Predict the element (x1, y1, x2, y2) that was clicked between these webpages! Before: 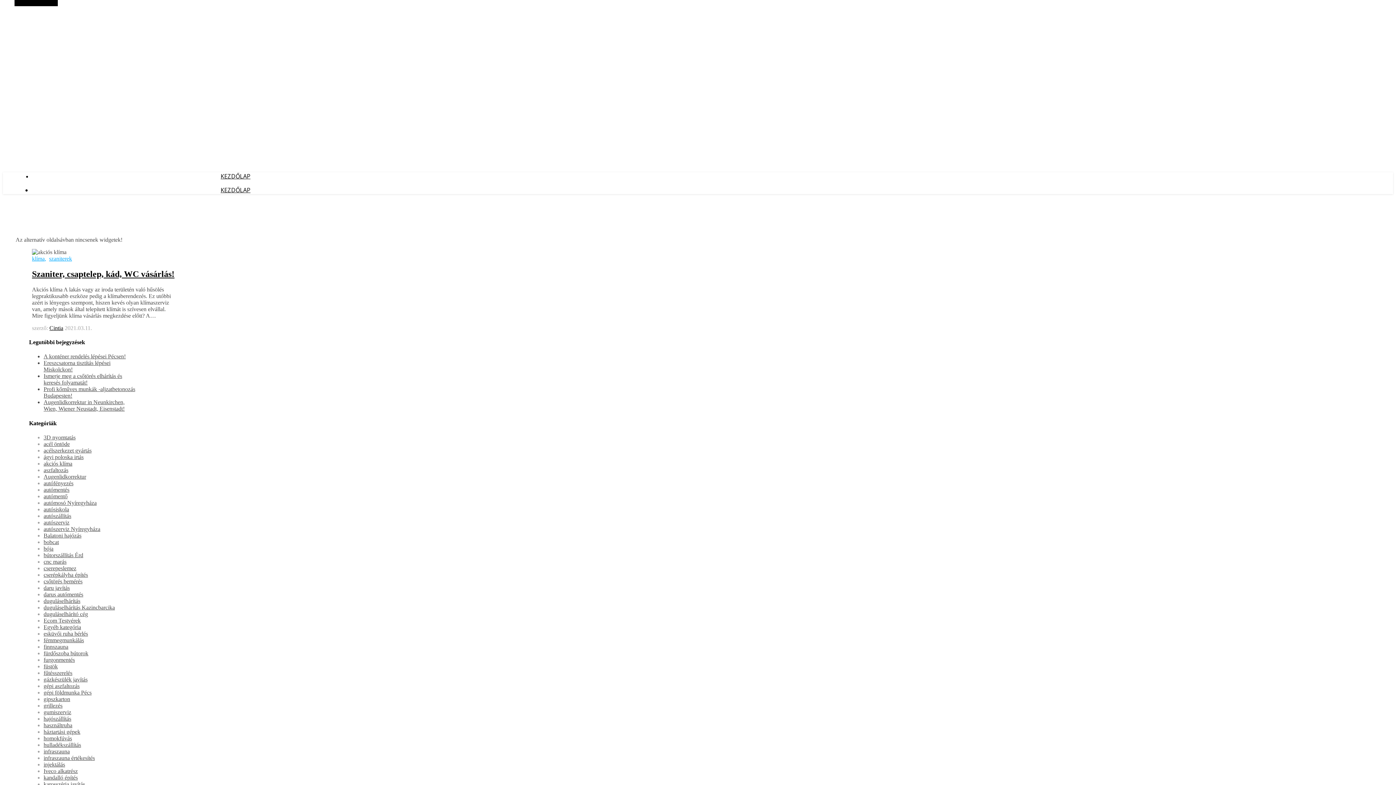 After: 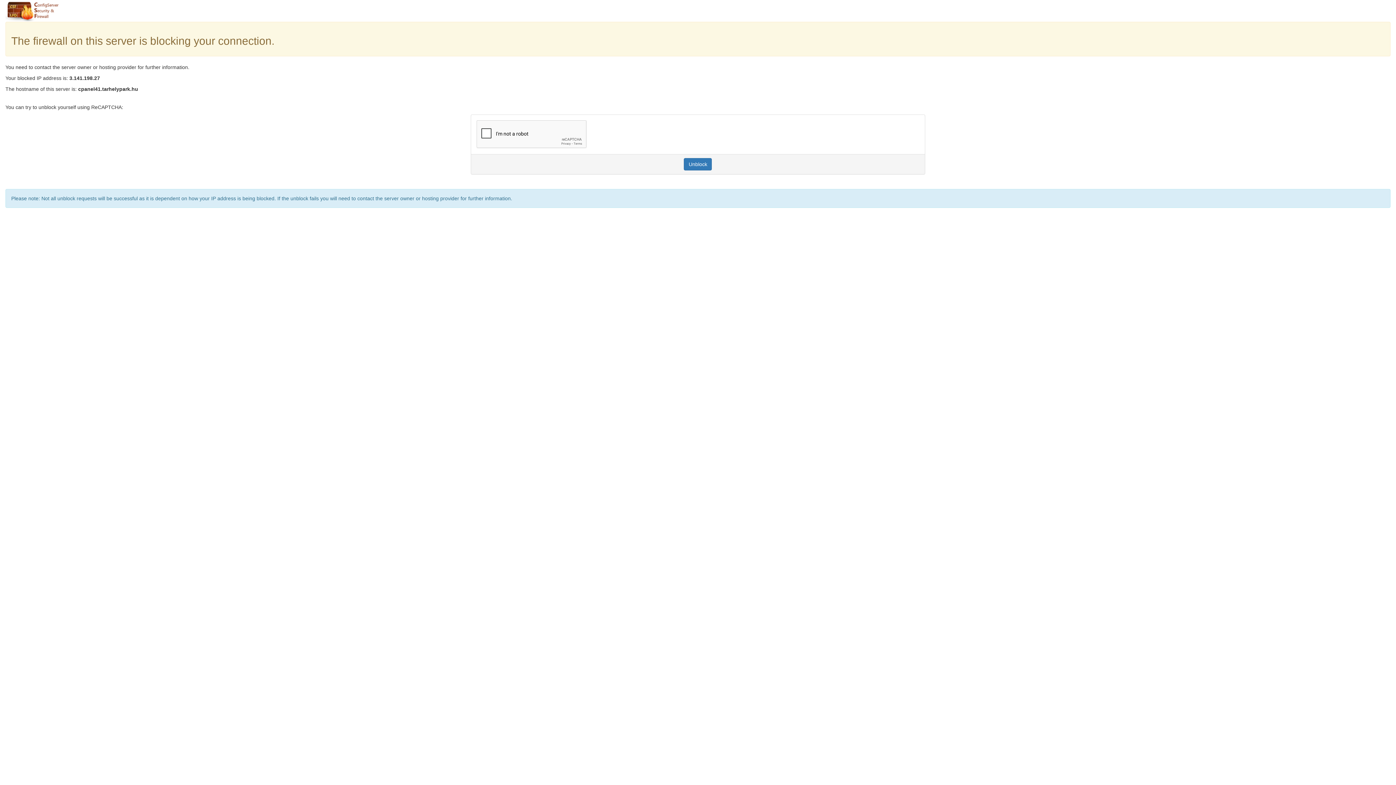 Action: label: bútorszállítás Érd bbox: (43, 552, 83, 558)